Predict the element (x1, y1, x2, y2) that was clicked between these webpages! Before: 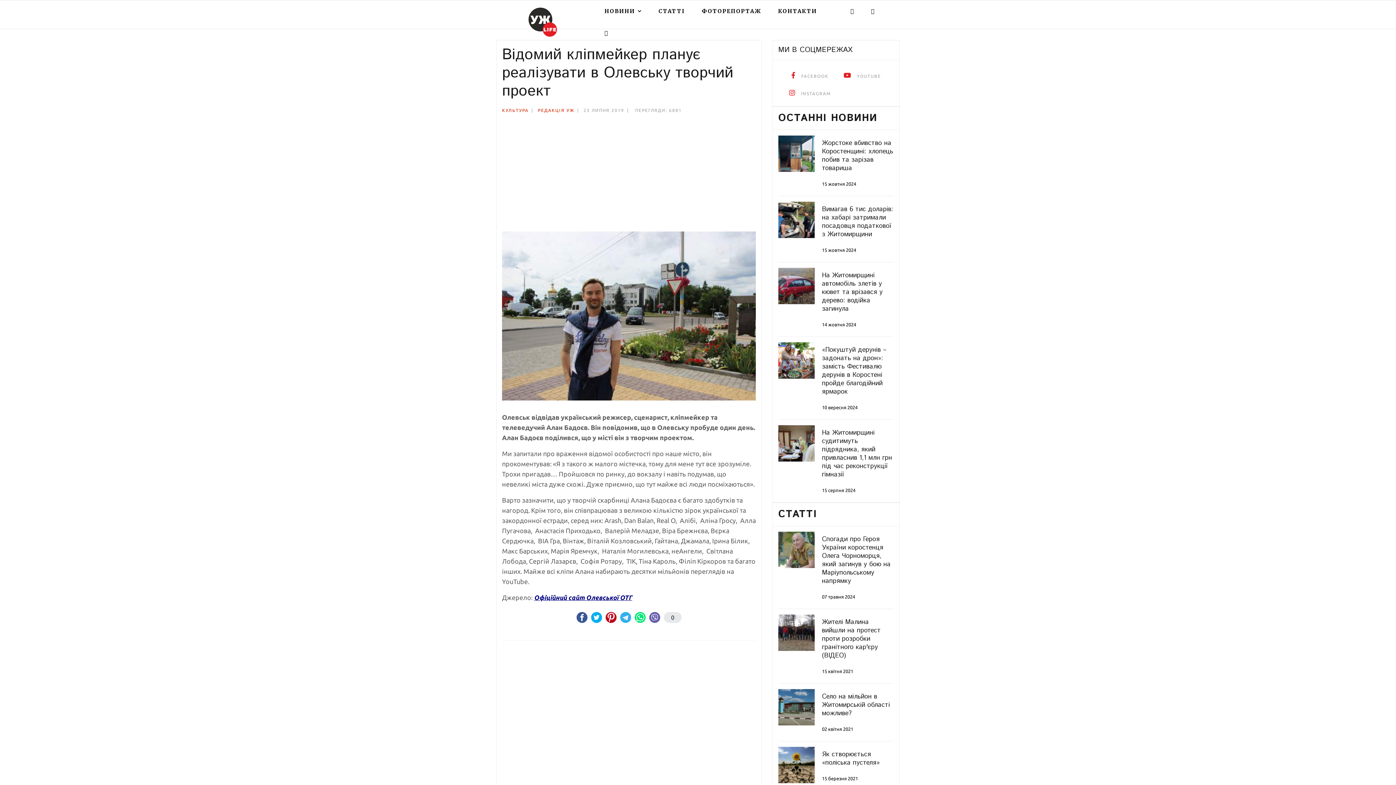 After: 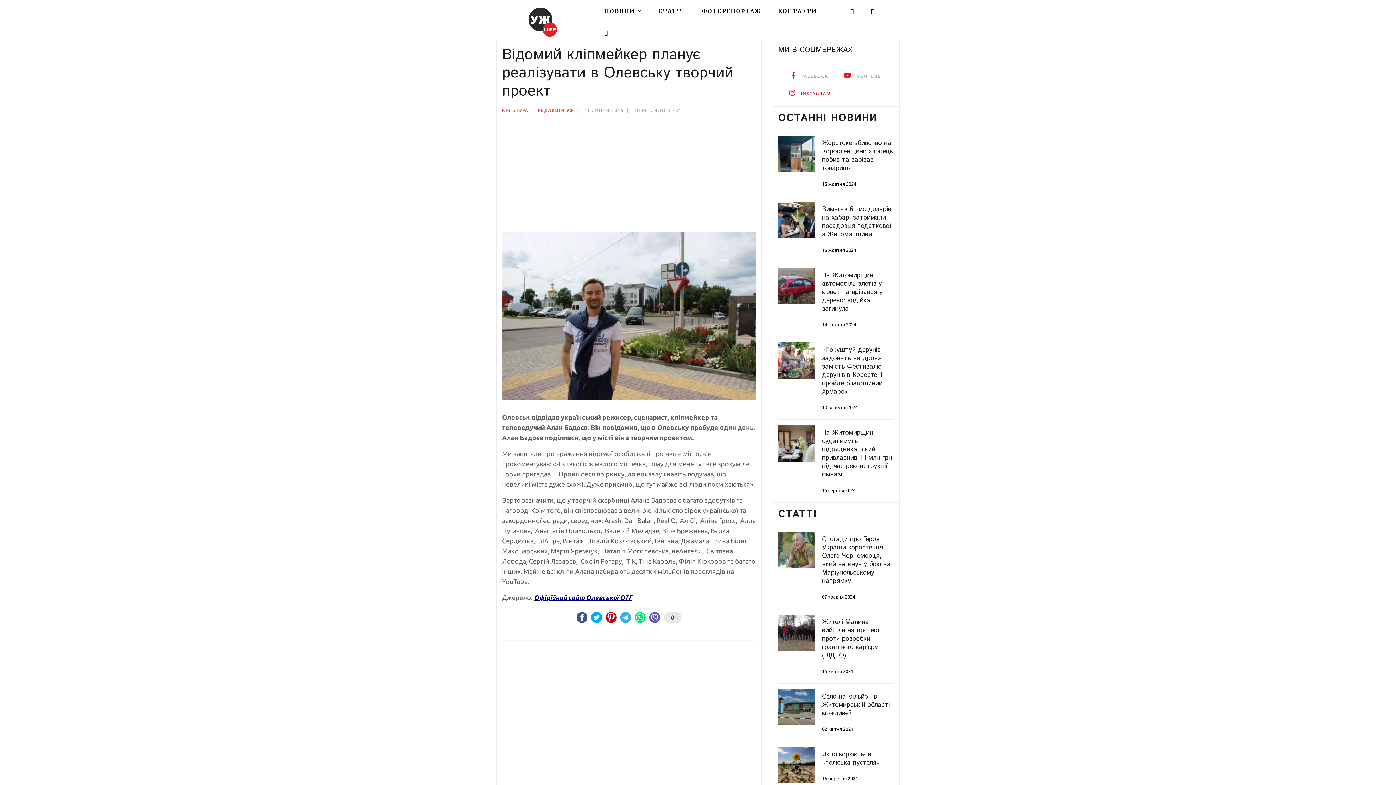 Action: label: Instagram bbox: (789, 88, 830, 97)